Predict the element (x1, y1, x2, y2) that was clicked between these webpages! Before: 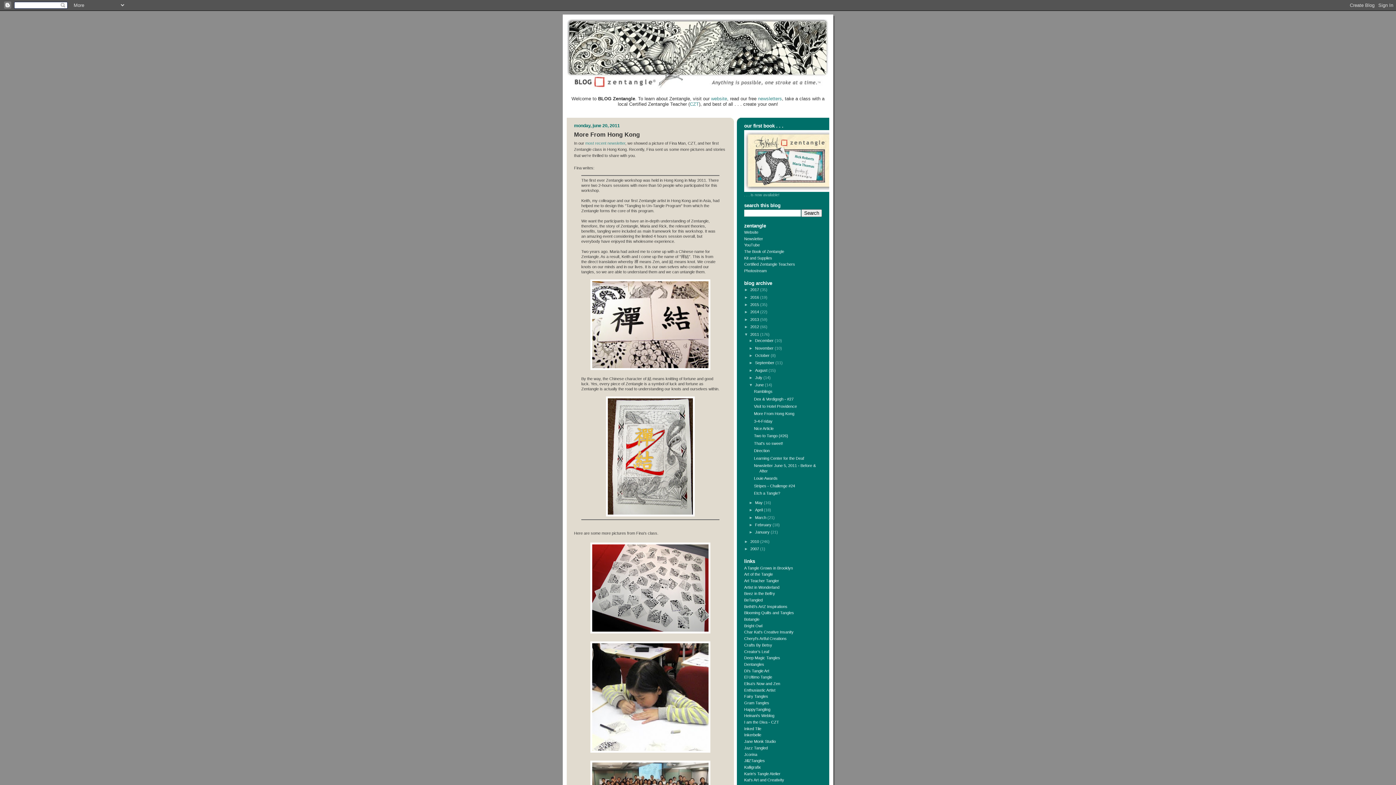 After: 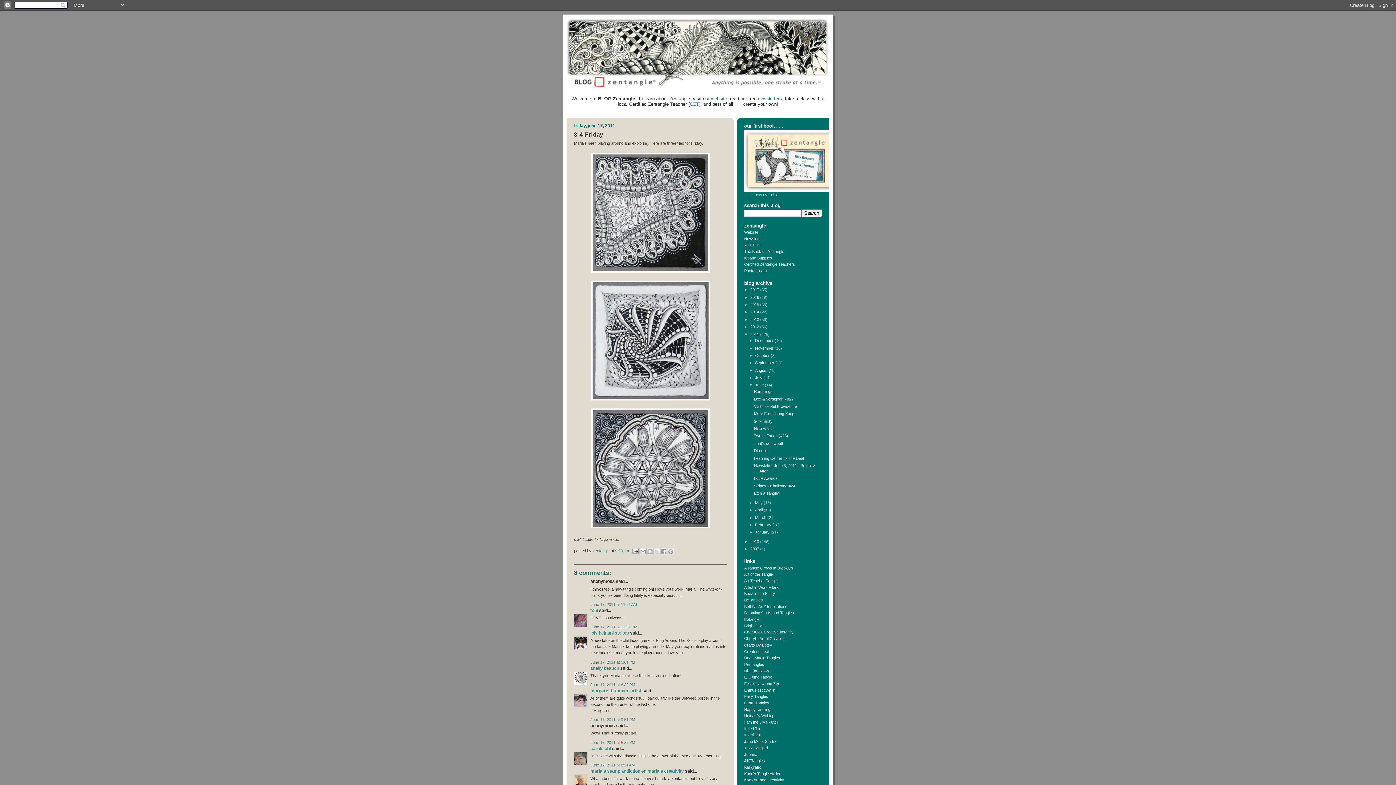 Action: label: 3-4-Friday bbox: (754, 419, 772, 423)